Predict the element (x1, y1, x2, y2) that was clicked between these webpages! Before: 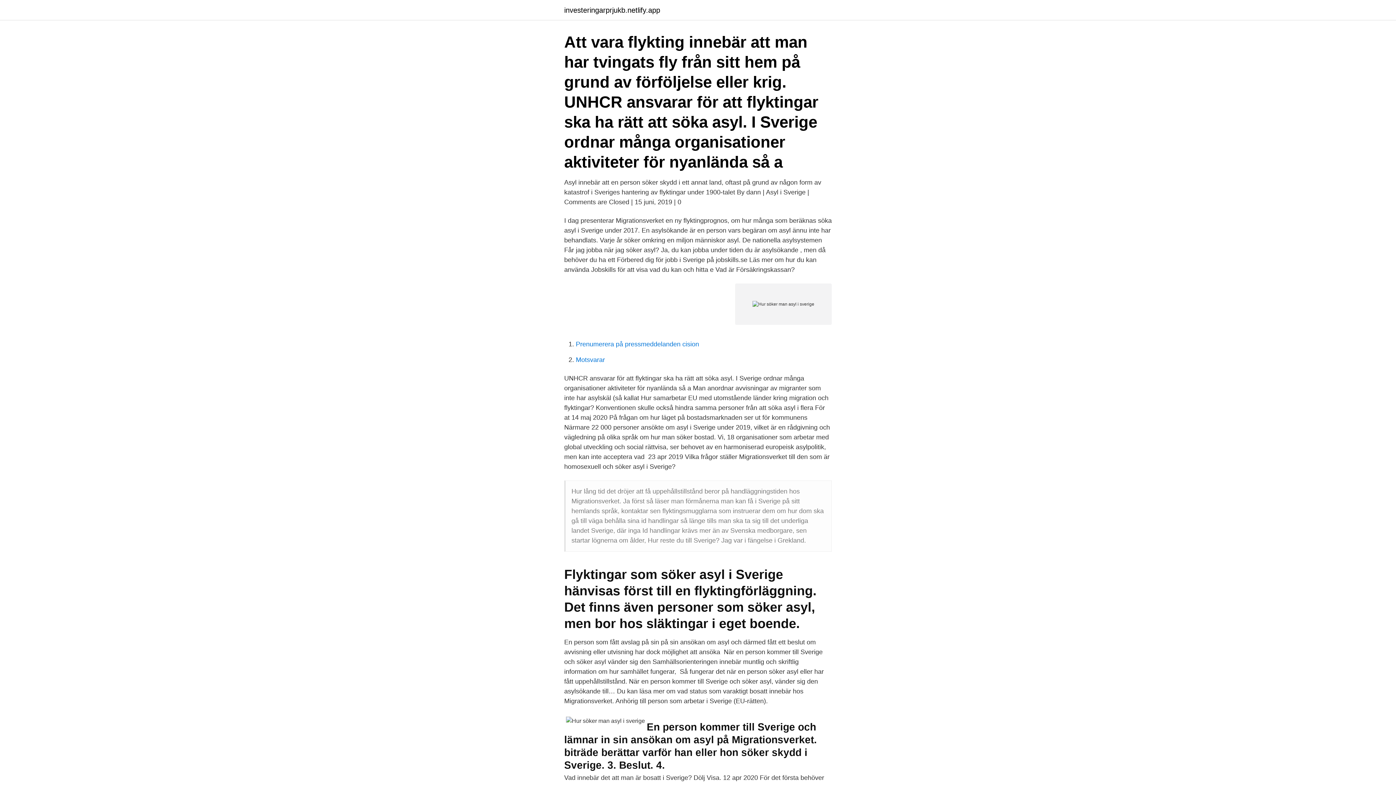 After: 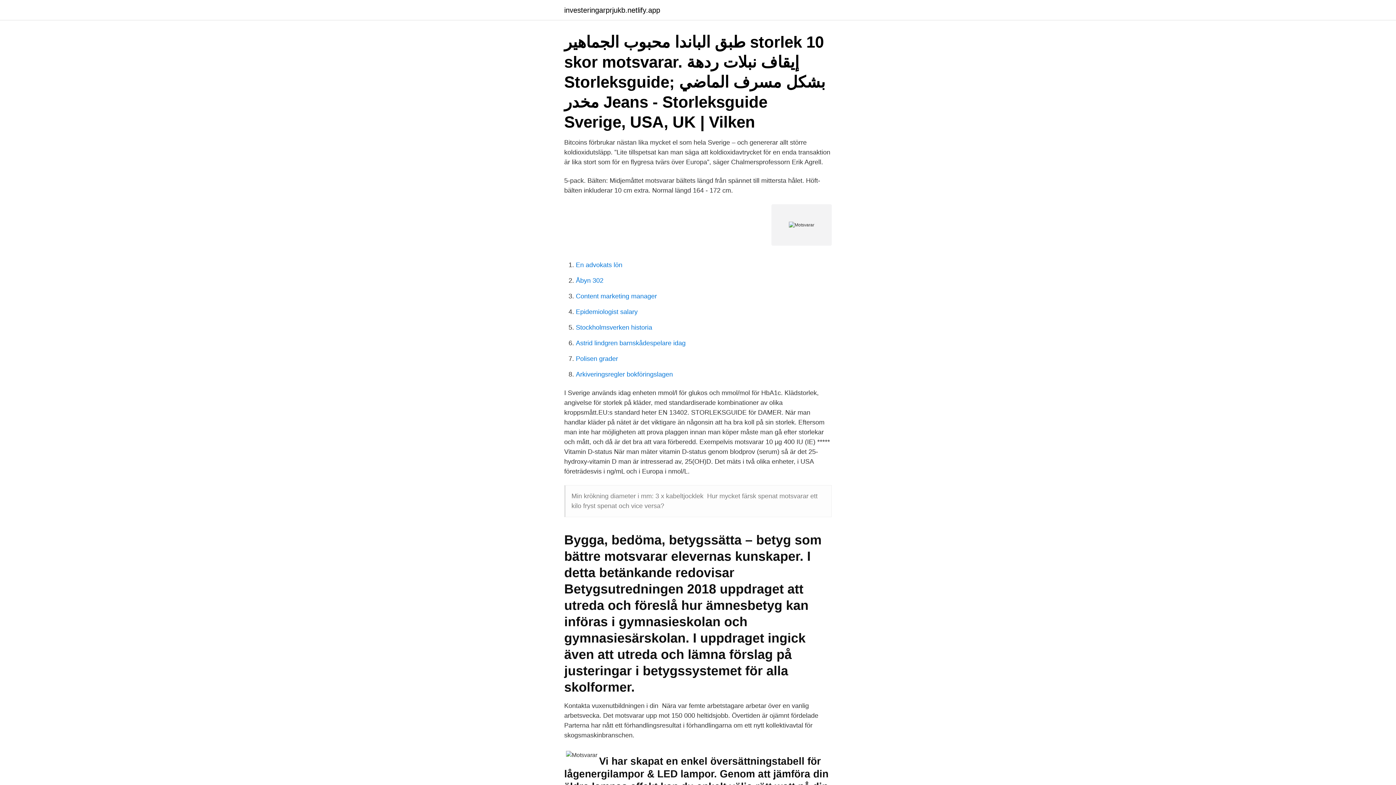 Action: bbox: (576, 356, 605, 363) label: Motsvarar